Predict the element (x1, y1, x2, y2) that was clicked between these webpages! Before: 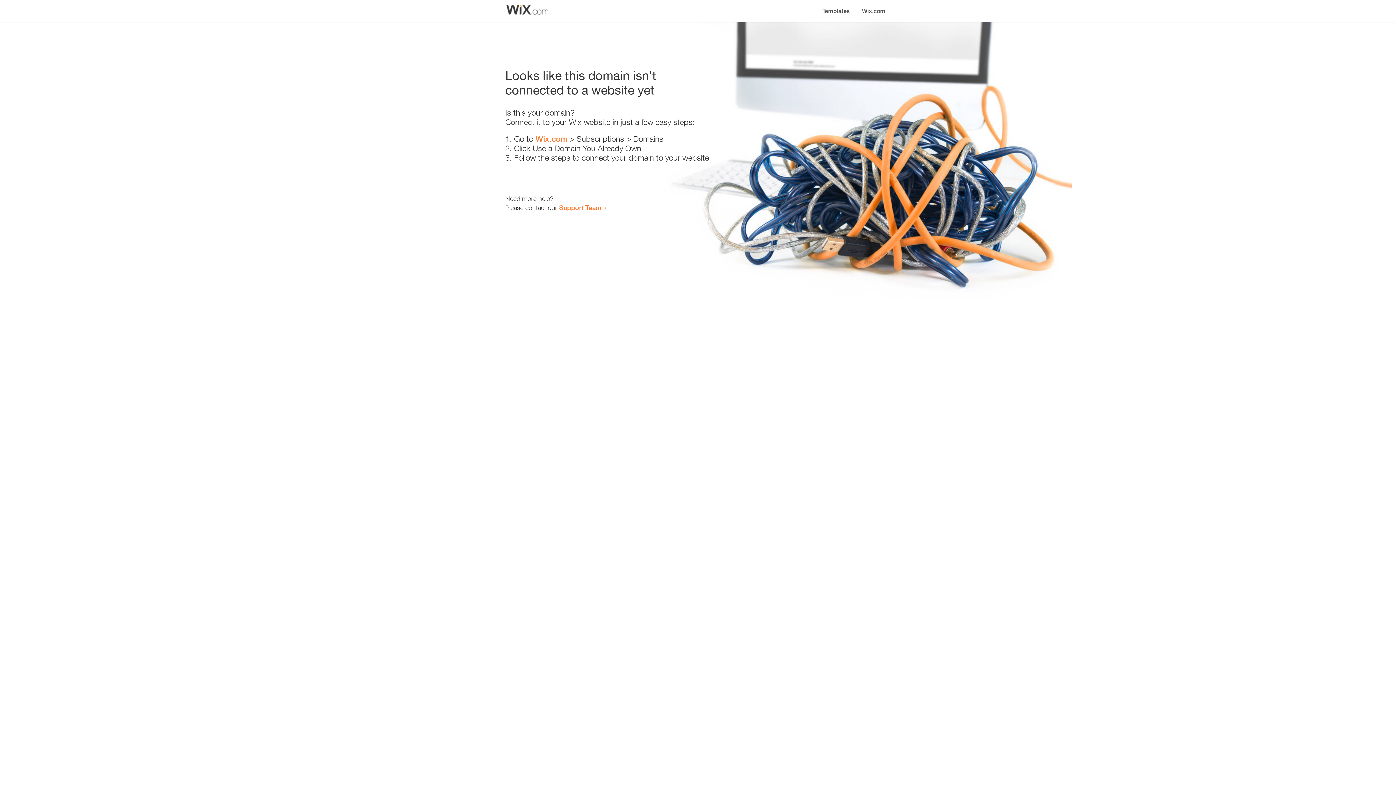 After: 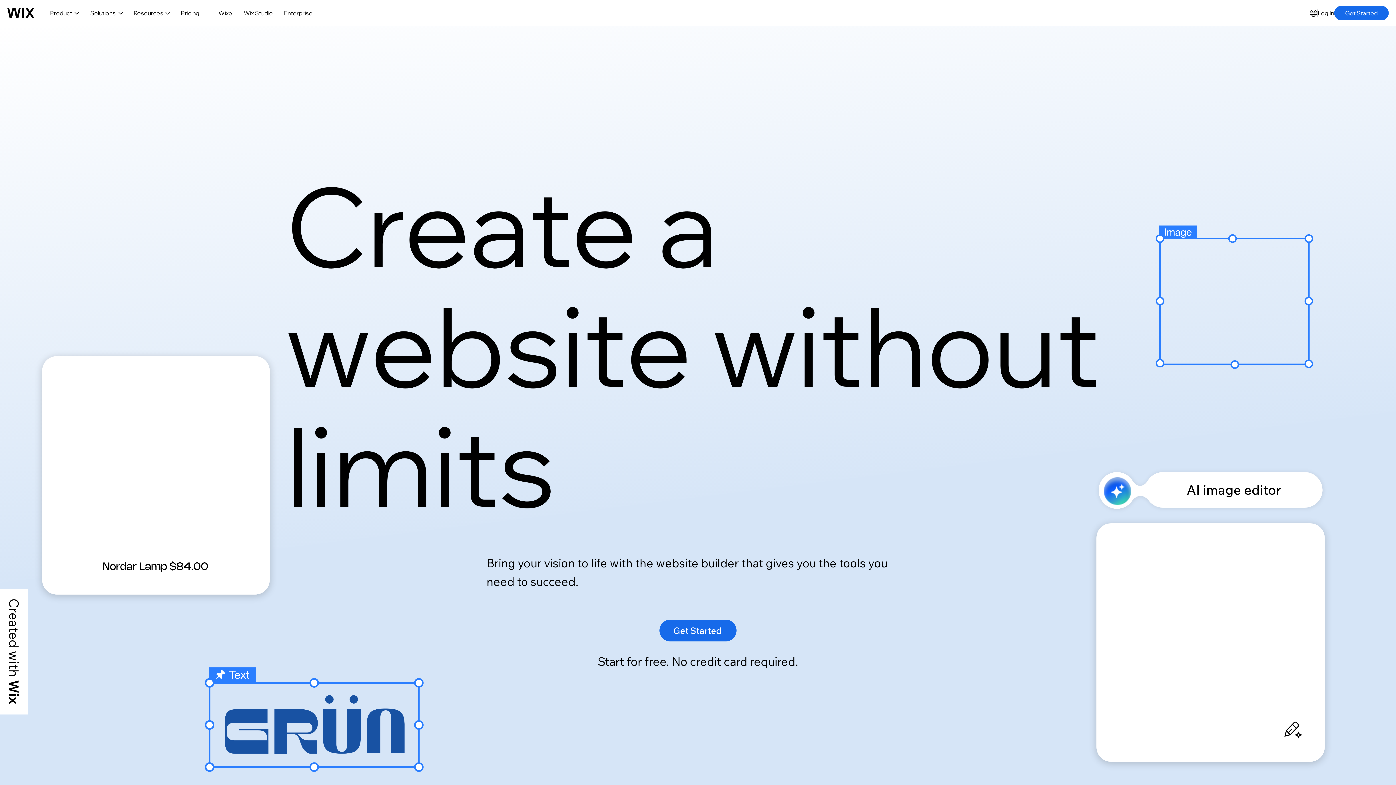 Action: label: Wix.com bbox: (535, 134, 567, 143)